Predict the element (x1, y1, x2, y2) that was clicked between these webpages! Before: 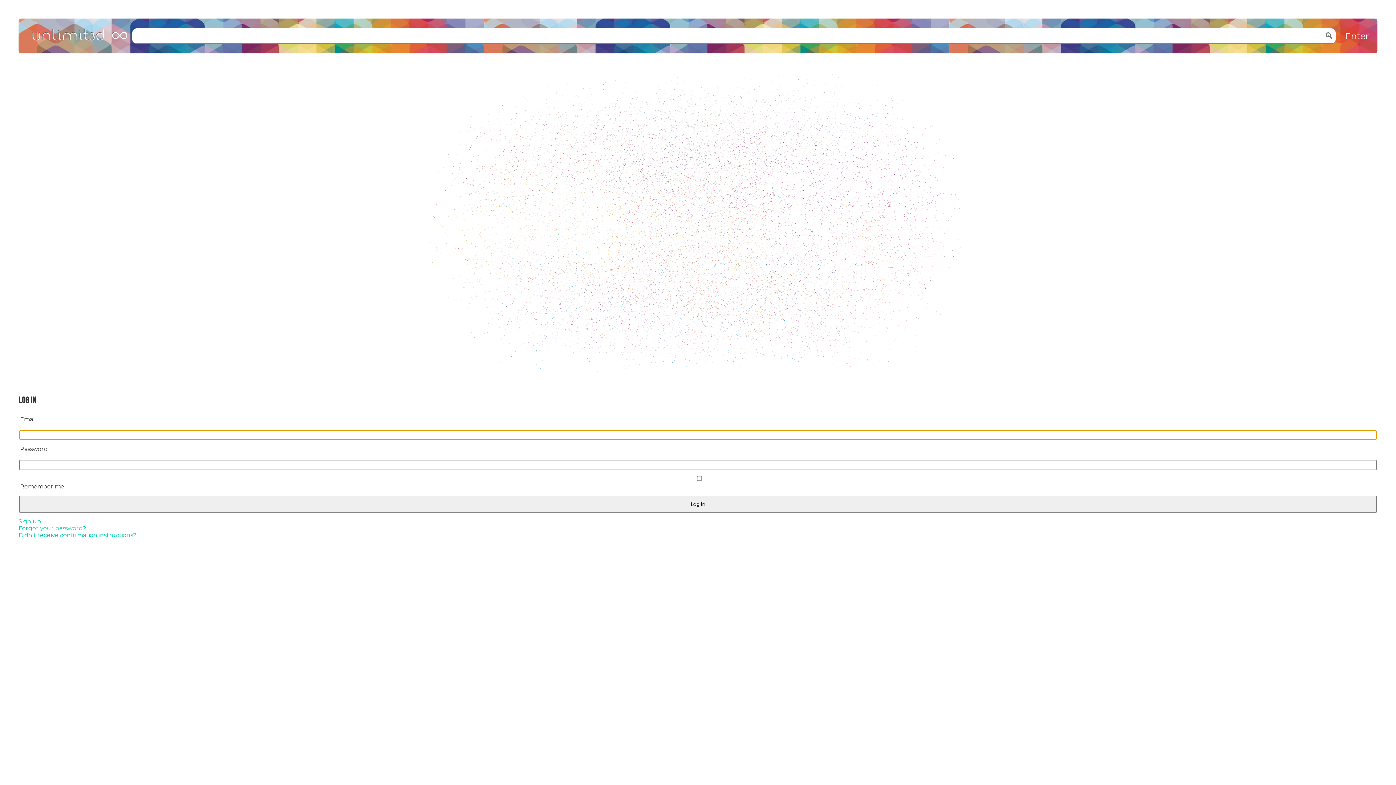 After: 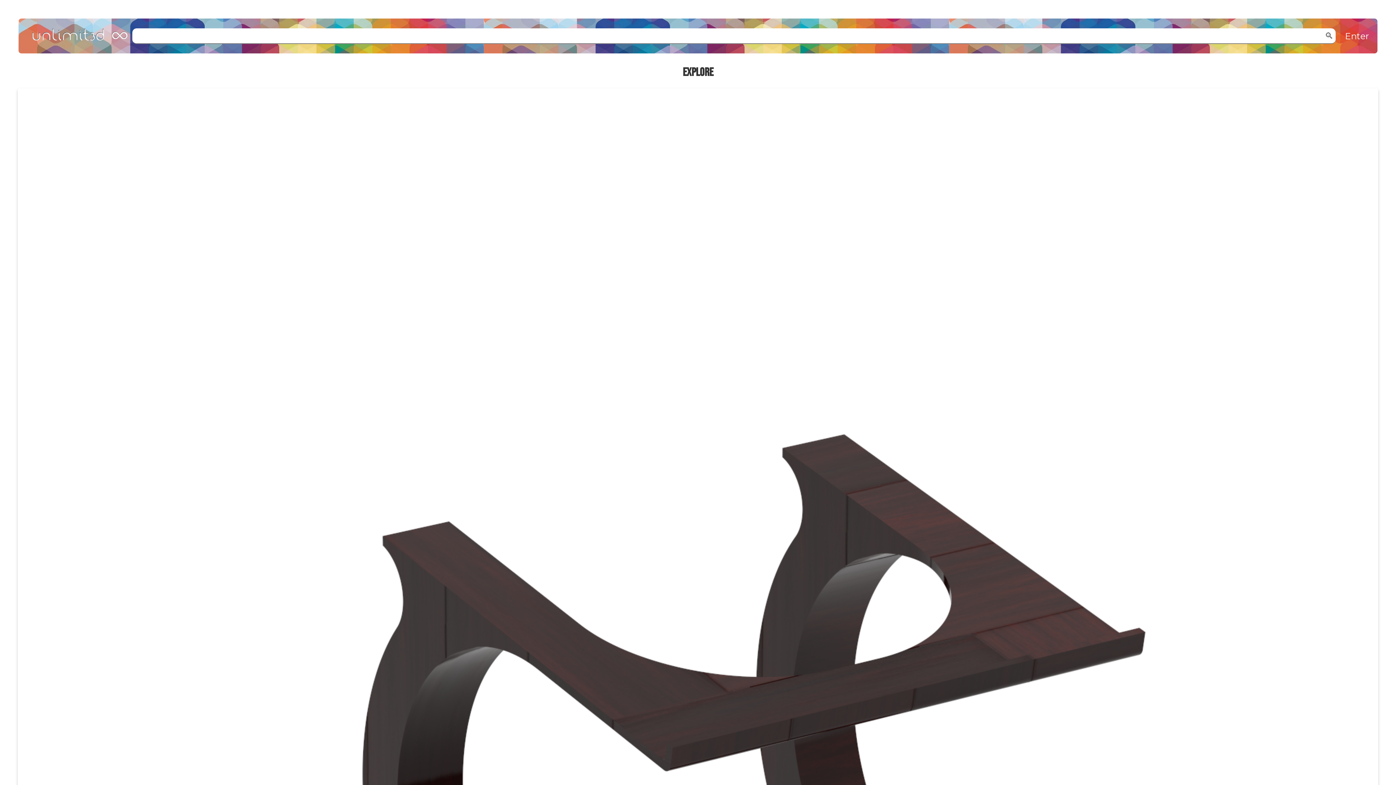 Action: bbox: (110, 37, 129, 46)